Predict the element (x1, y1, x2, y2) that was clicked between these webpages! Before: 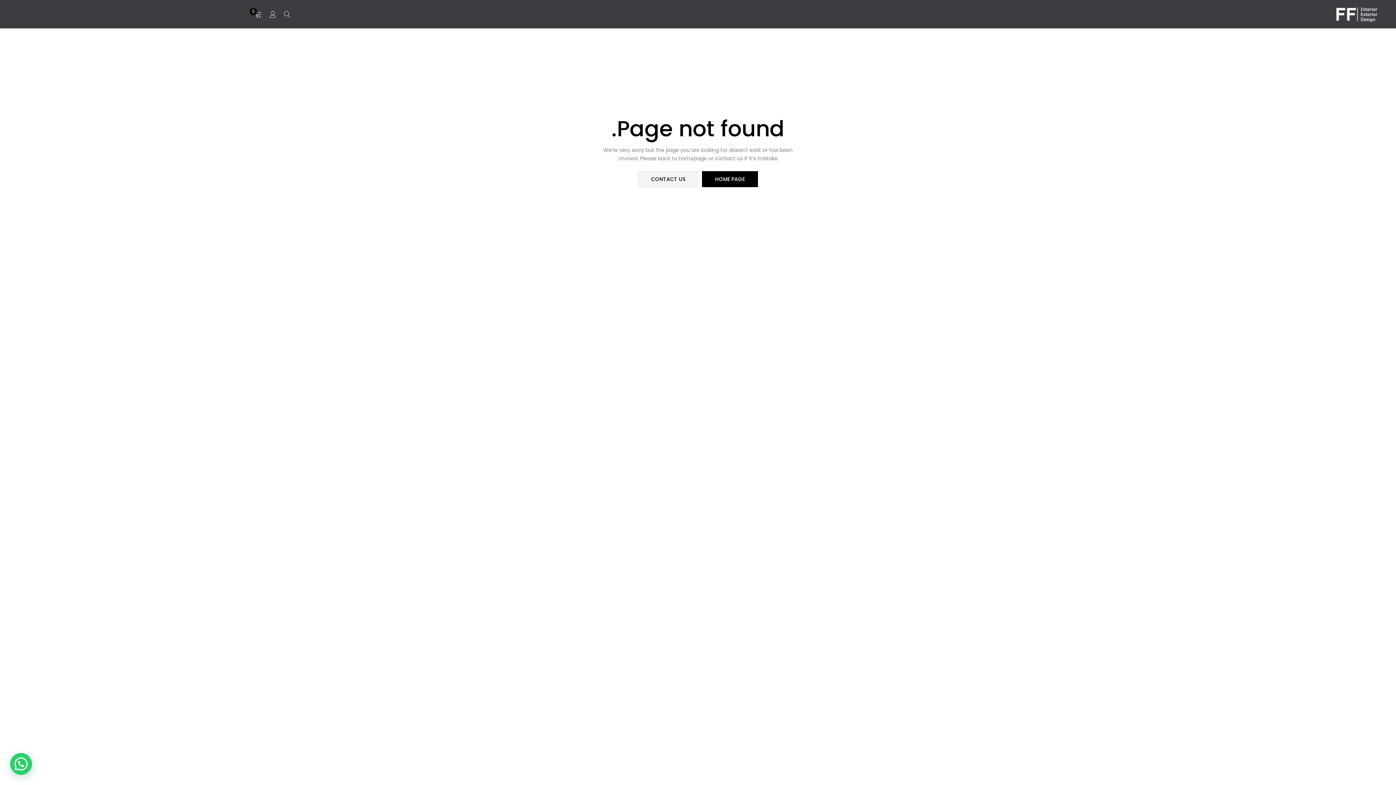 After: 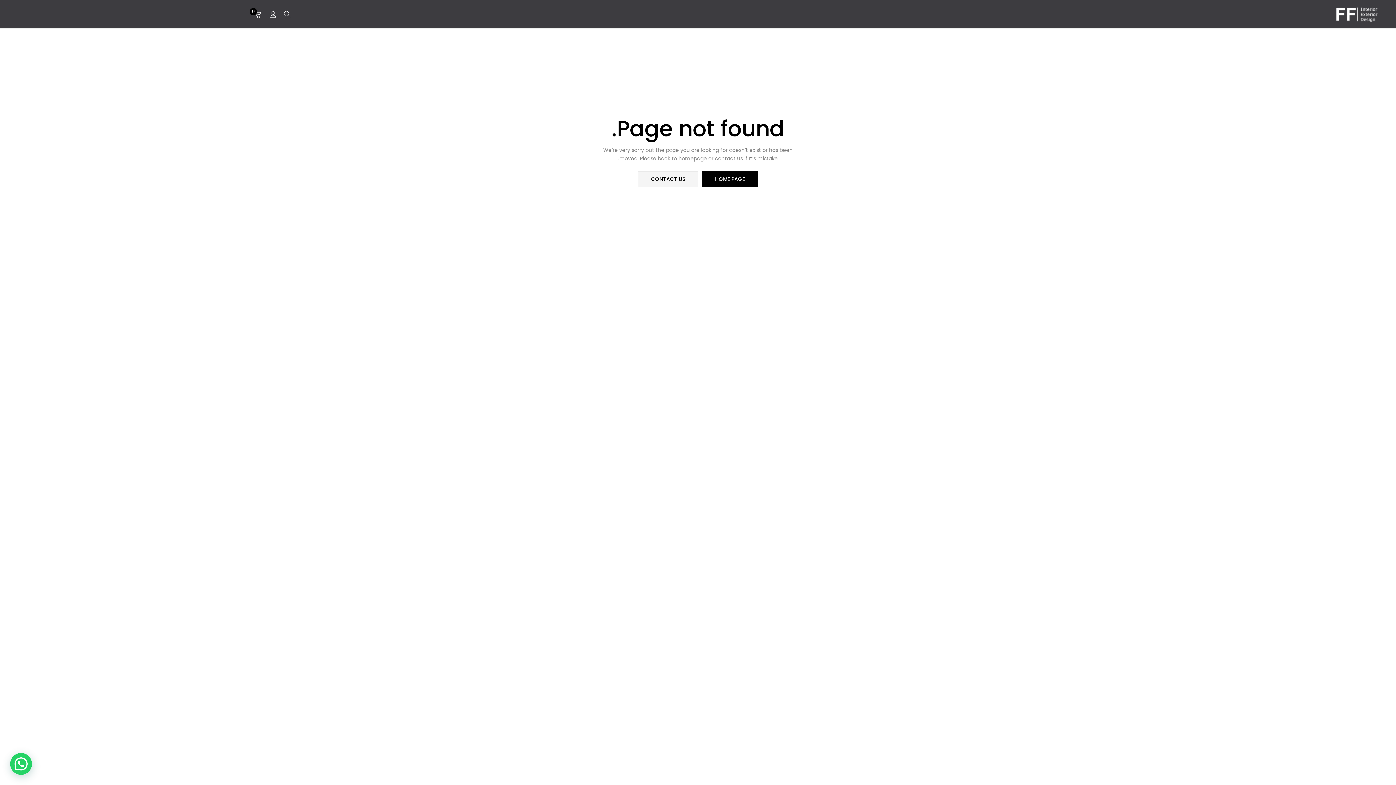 Action: bbox: (638, 171, 698, 187) label: CONTACT US